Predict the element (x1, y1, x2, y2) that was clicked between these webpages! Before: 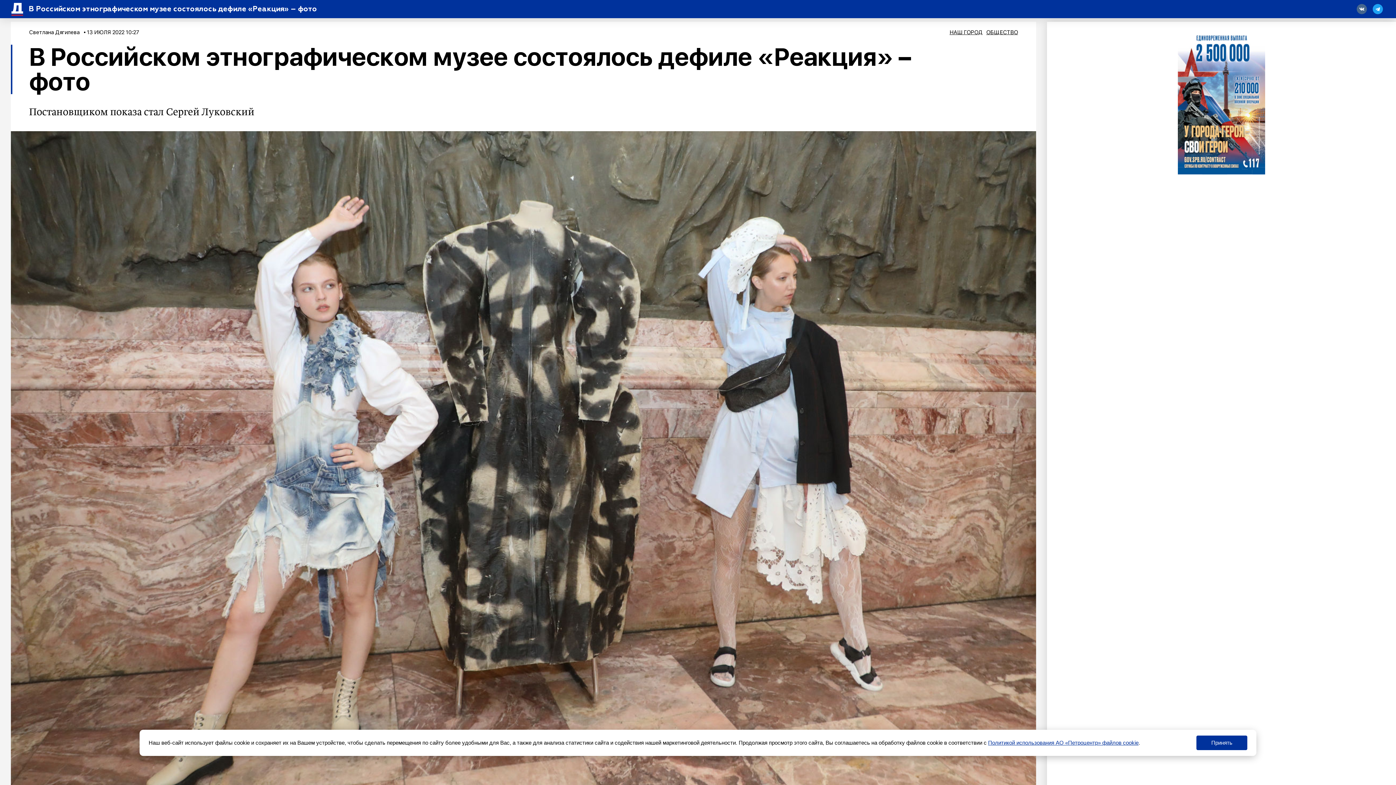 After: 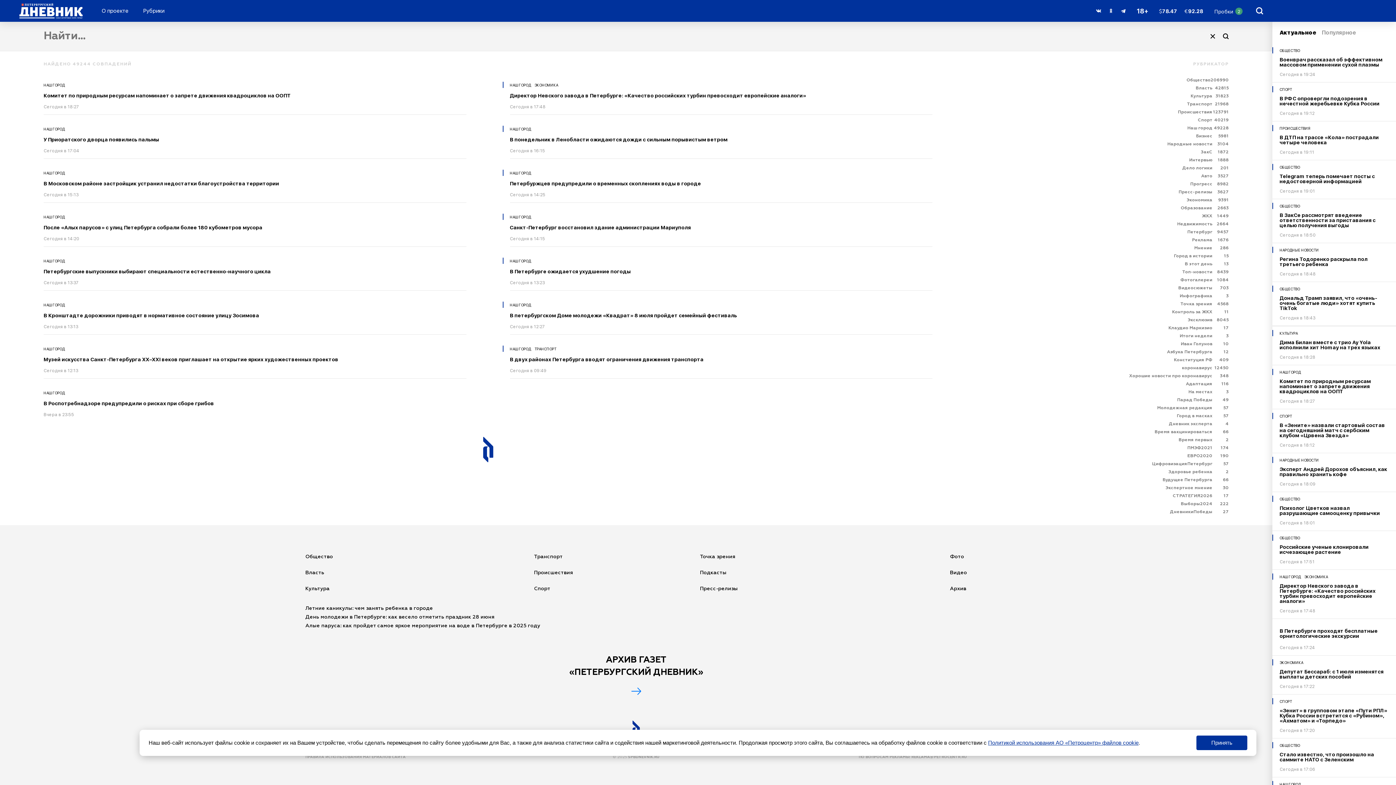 Action: label: НАШ ГОРОД bbox: (949, 29, 982, 35)